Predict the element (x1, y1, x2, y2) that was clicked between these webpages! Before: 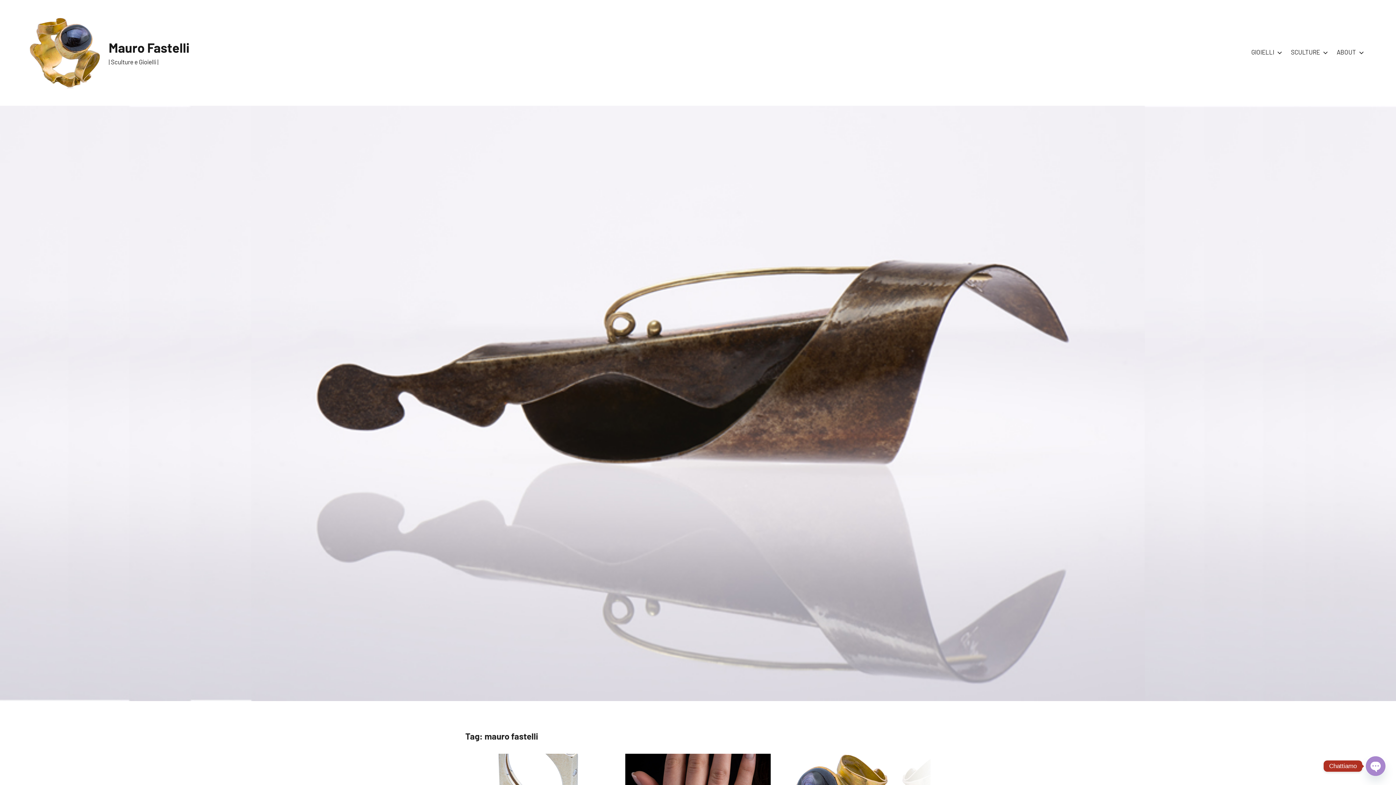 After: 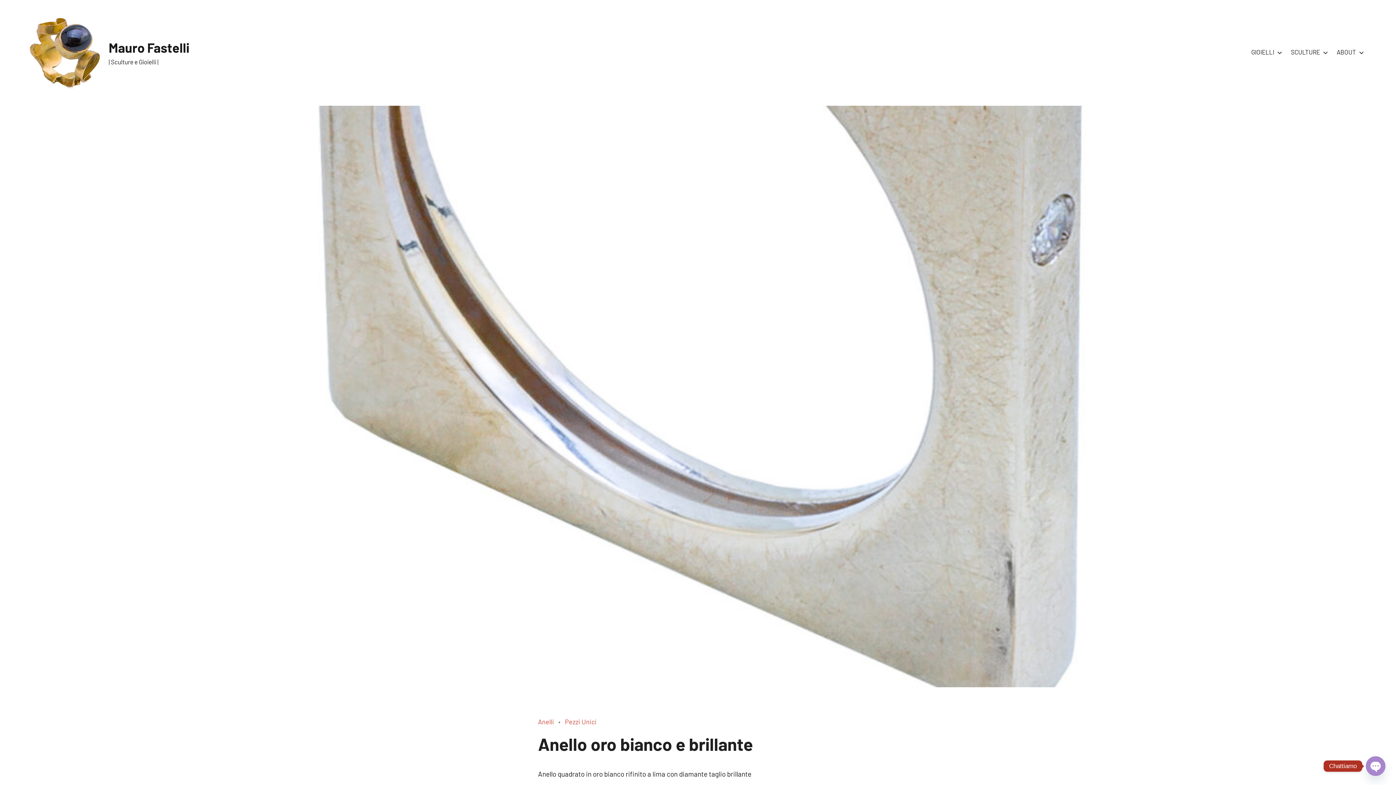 Action: bbox: (465, 755, 610, 762)